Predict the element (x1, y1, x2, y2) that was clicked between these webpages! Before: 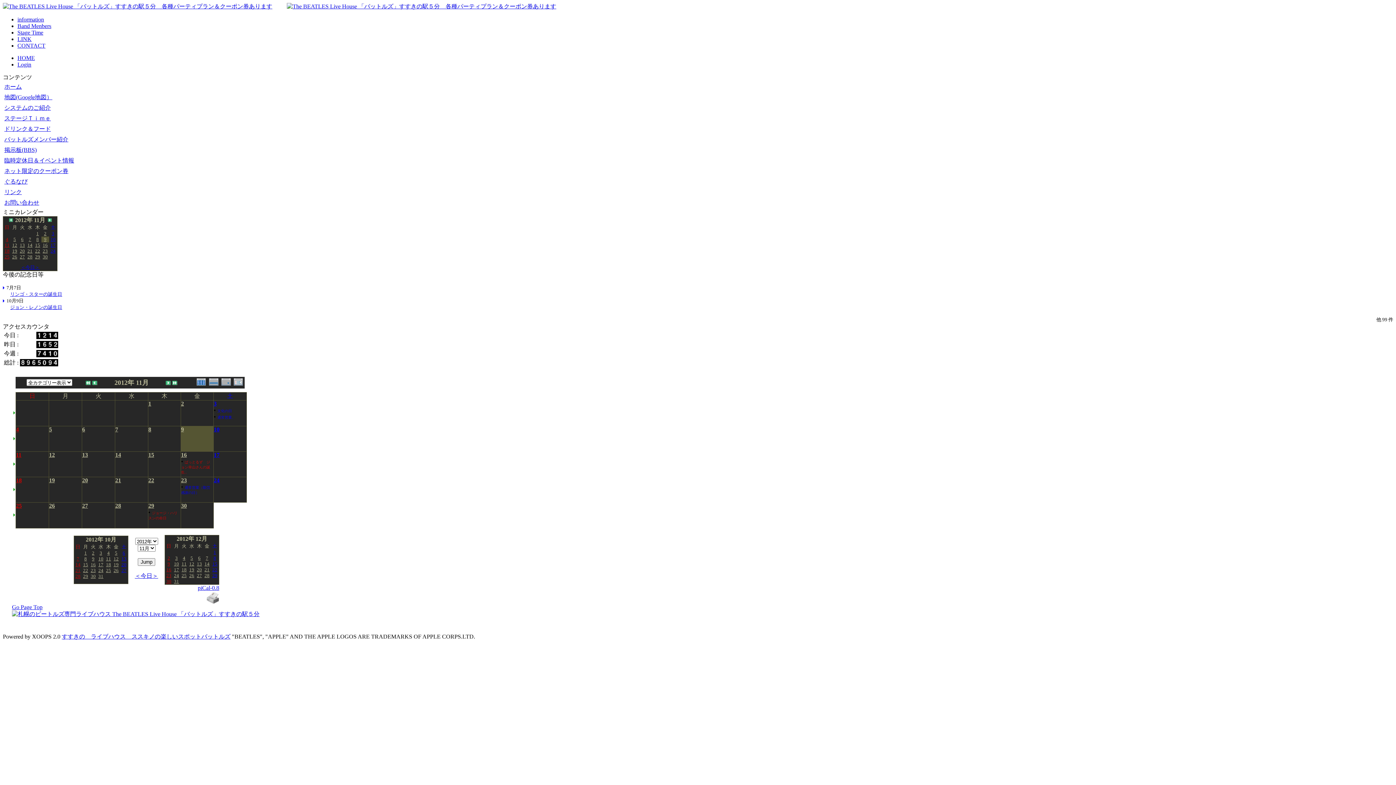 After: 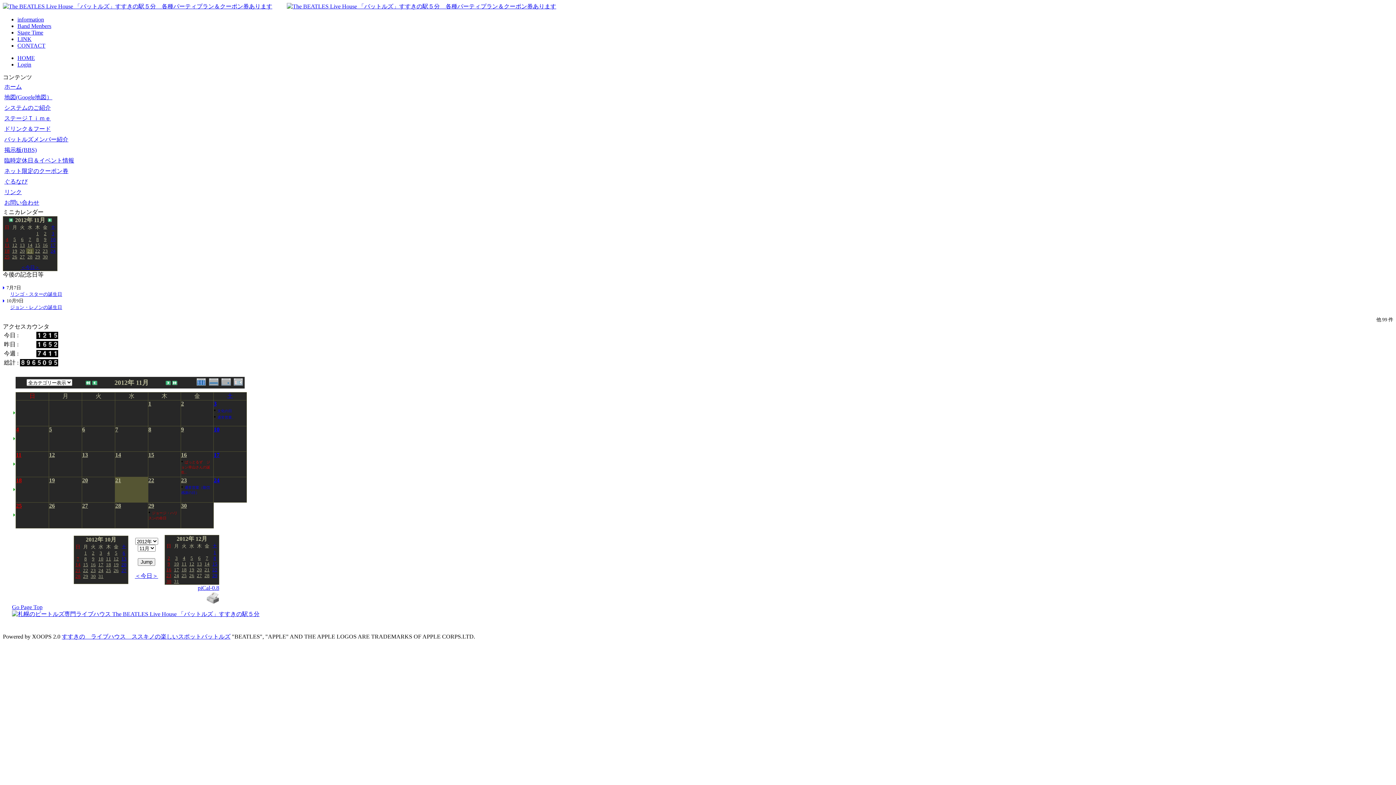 Action: bbox: (129, 477, 141, 483)